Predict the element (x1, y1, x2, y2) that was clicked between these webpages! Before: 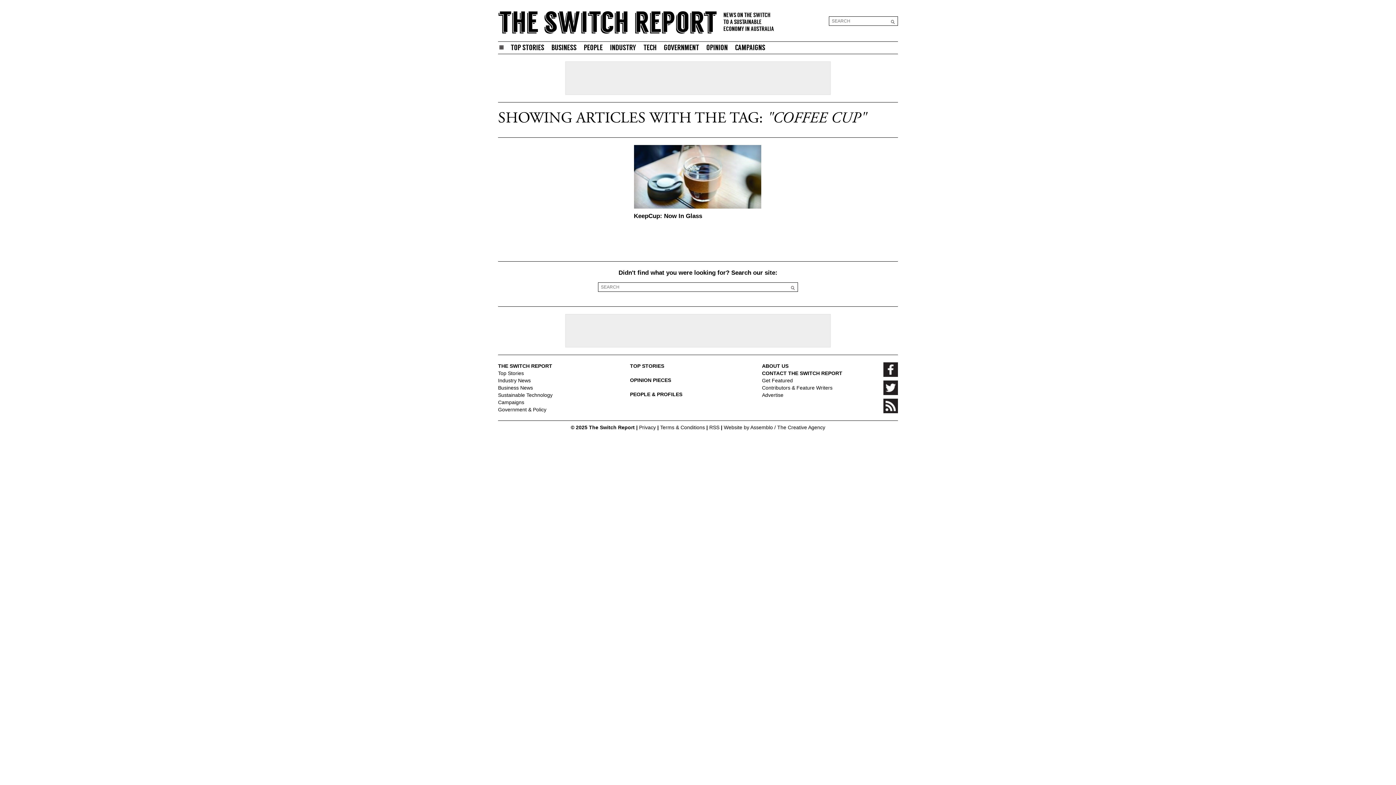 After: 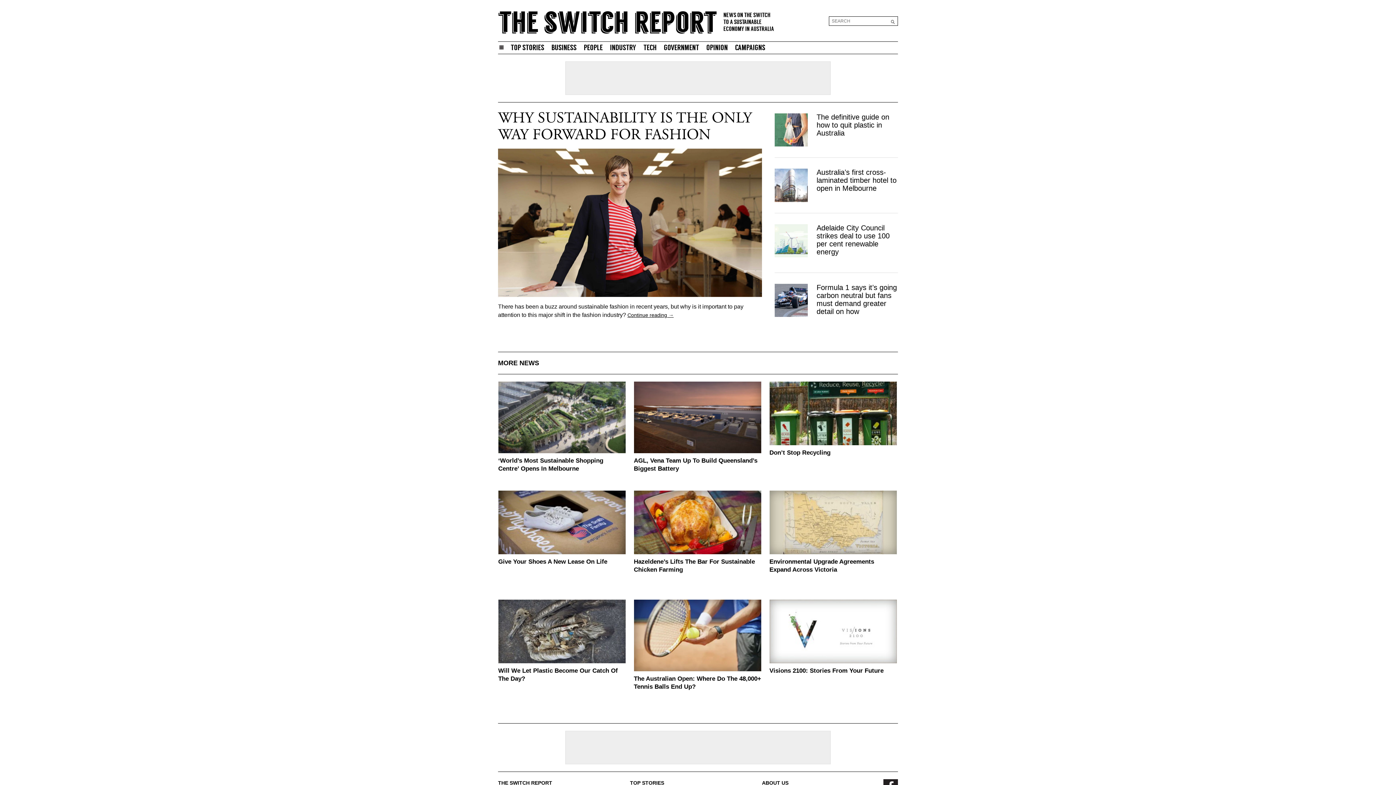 Action: bbox: (498, 9, 716, 34) label: the switch report